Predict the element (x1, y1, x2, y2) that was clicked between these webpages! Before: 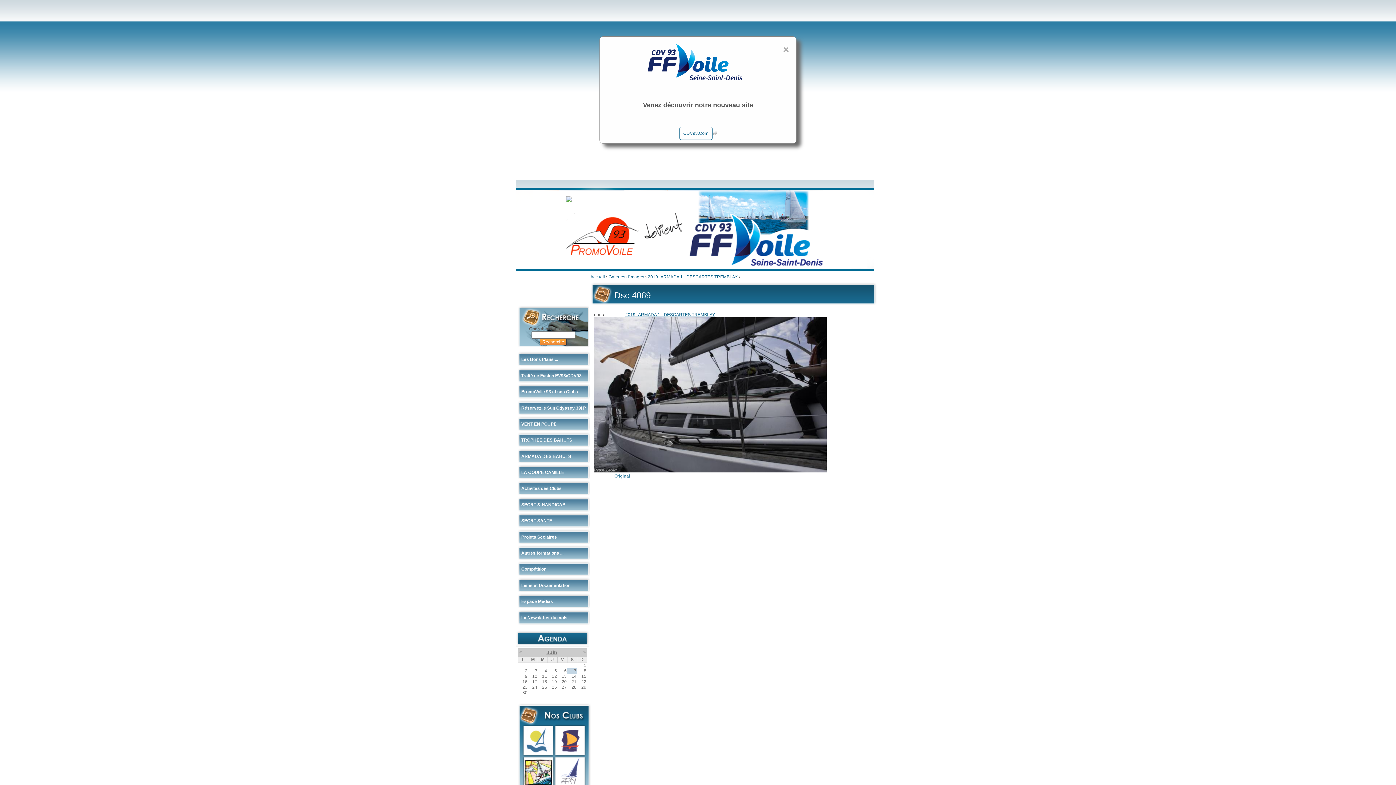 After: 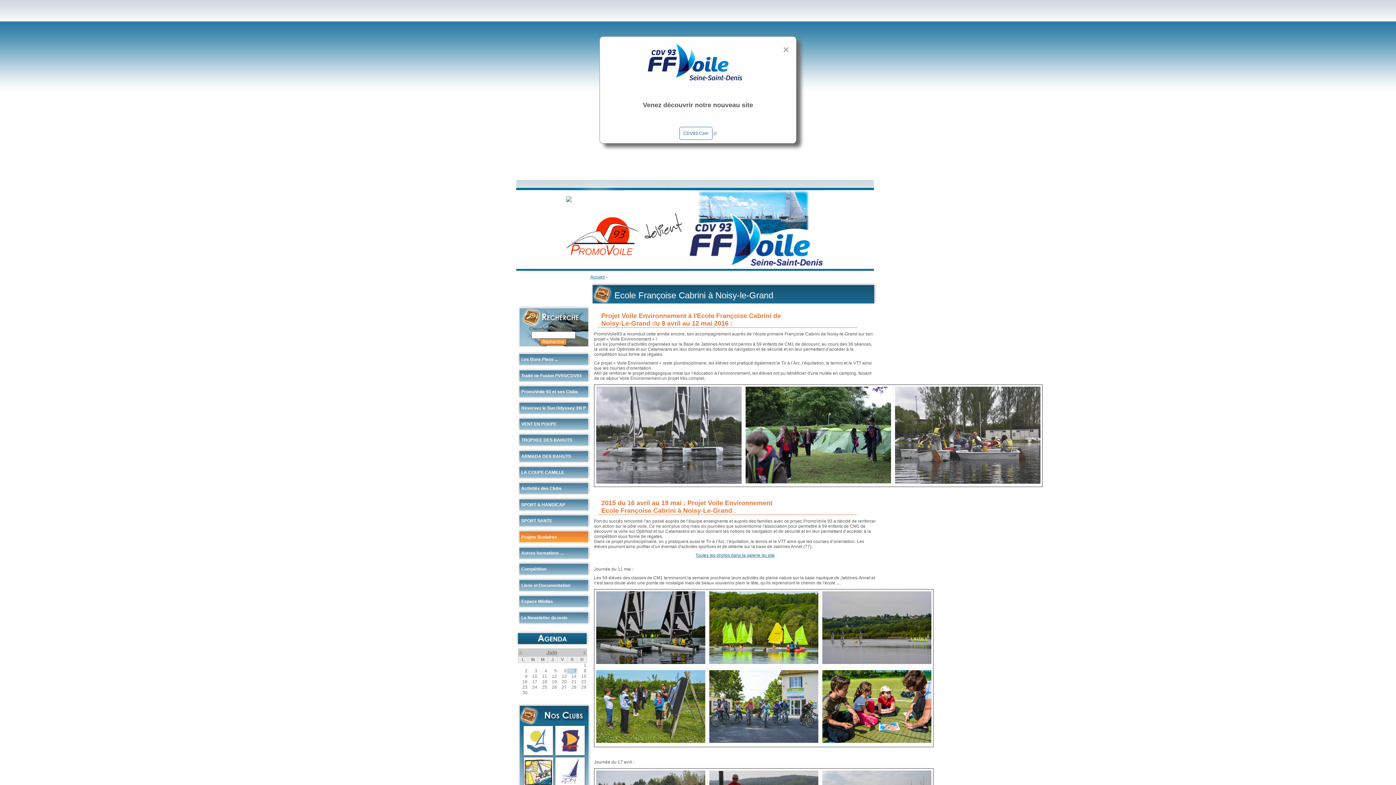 Action: label: Projets Scolaires bbox: (517, 528, 590, 544)